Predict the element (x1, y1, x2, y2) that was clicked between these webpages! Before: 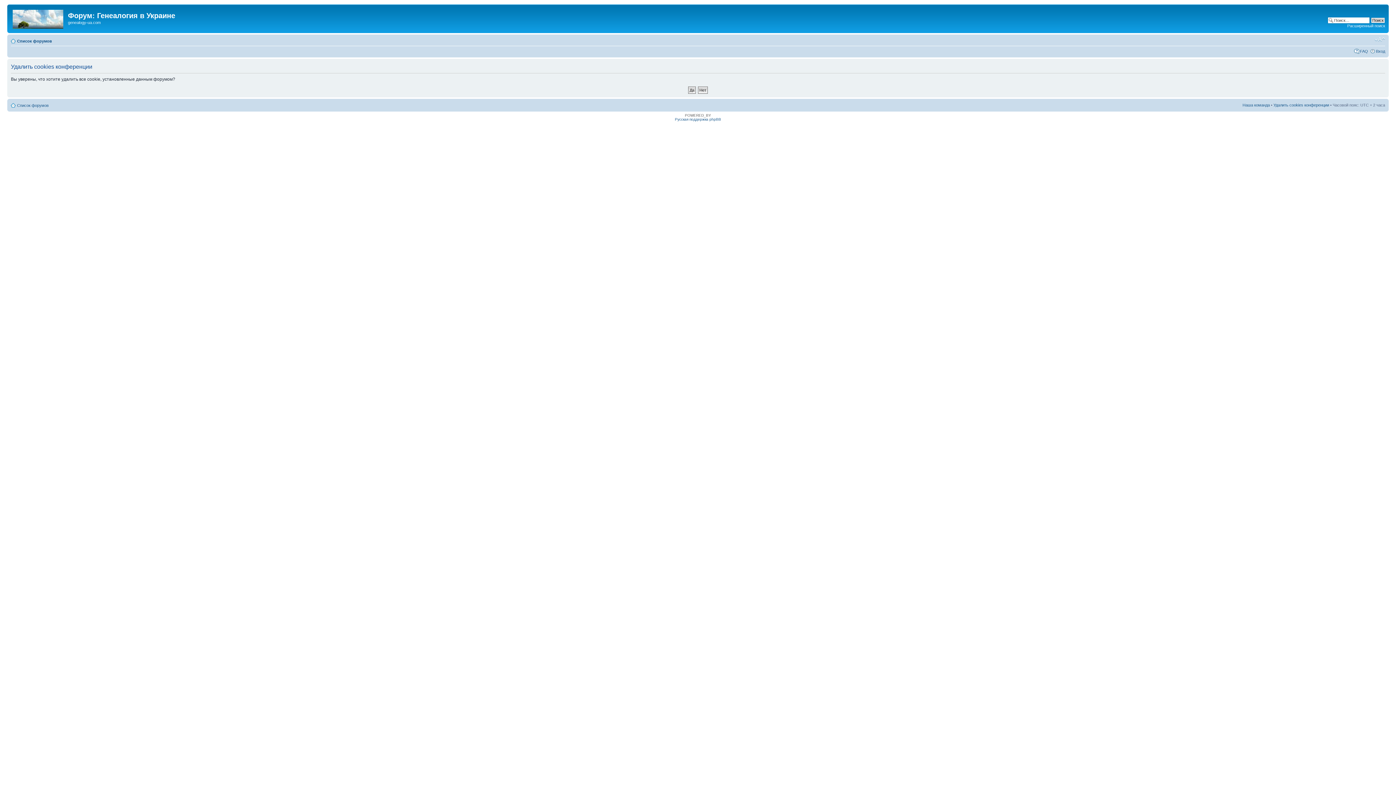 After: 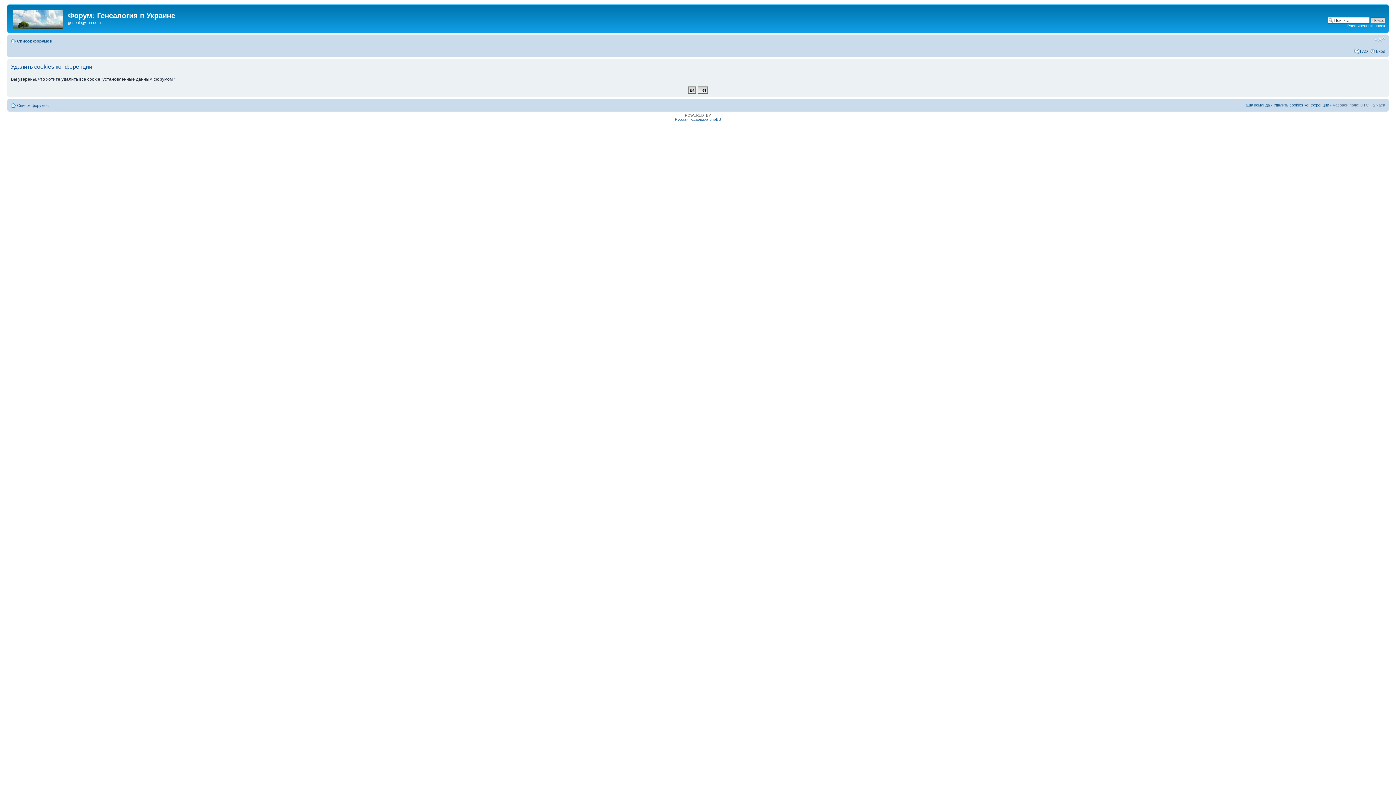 Action: label: Удалить cookies конференции bbox: (1273, 102, 1329, 107)